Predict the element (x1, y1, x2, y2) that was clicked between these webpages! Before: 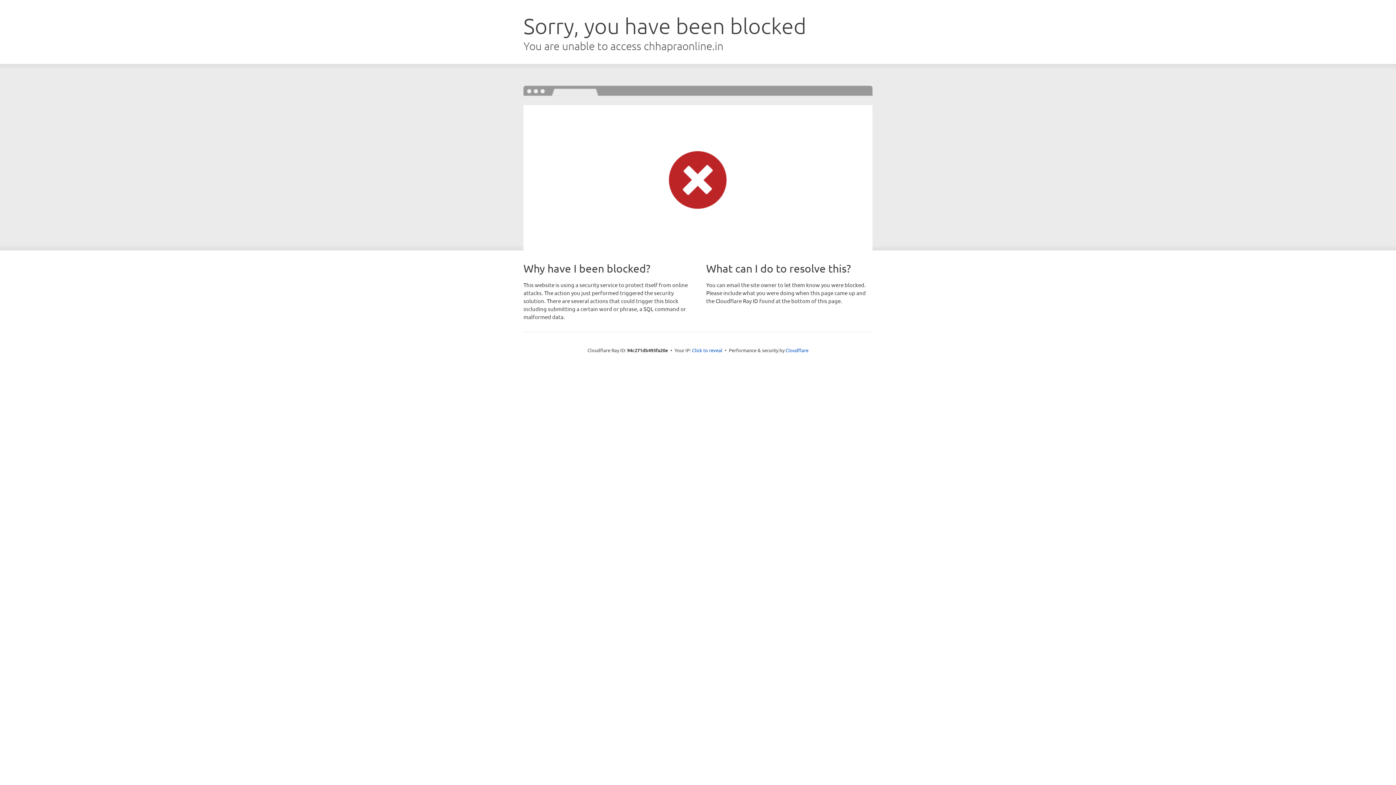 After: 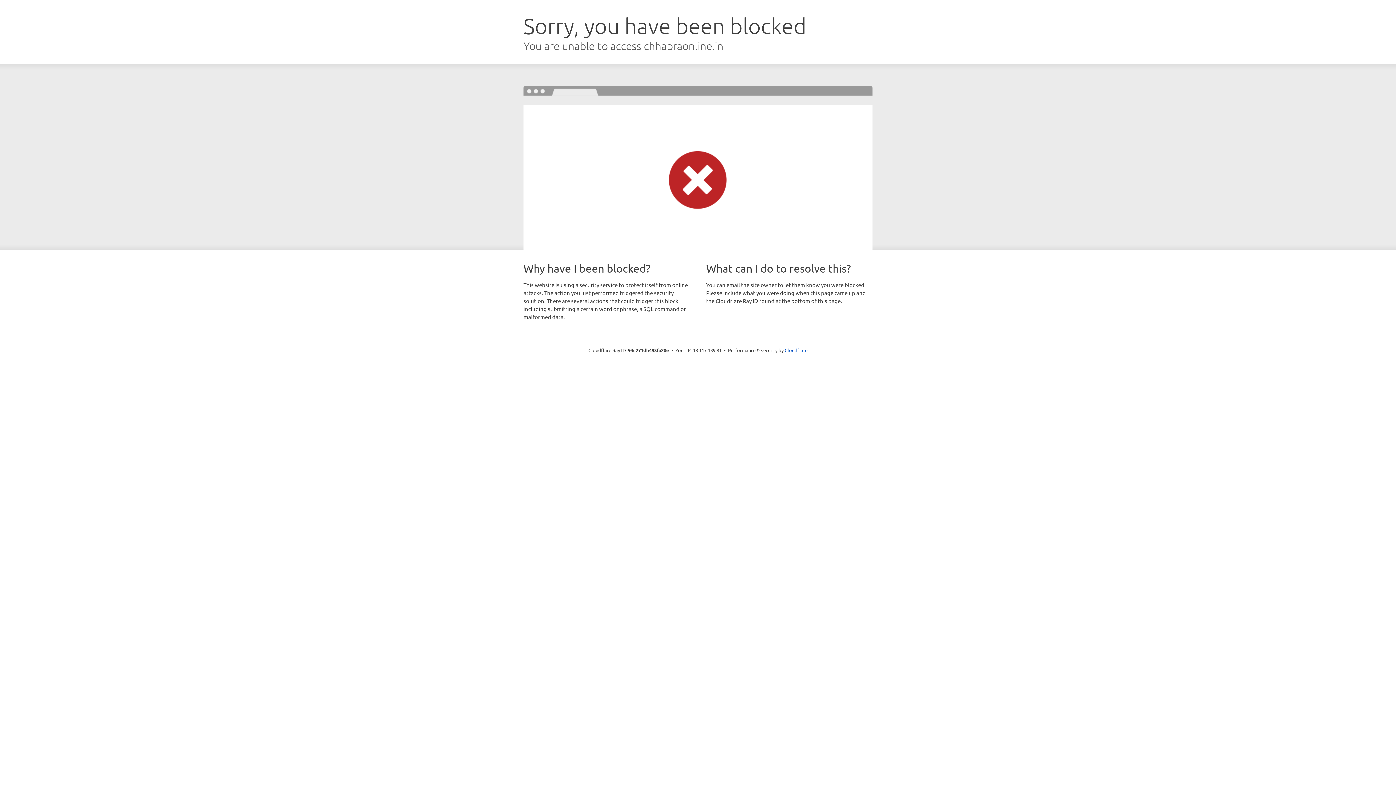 Action: bbox: (692, 346, 722, 353) label: Click to reveal